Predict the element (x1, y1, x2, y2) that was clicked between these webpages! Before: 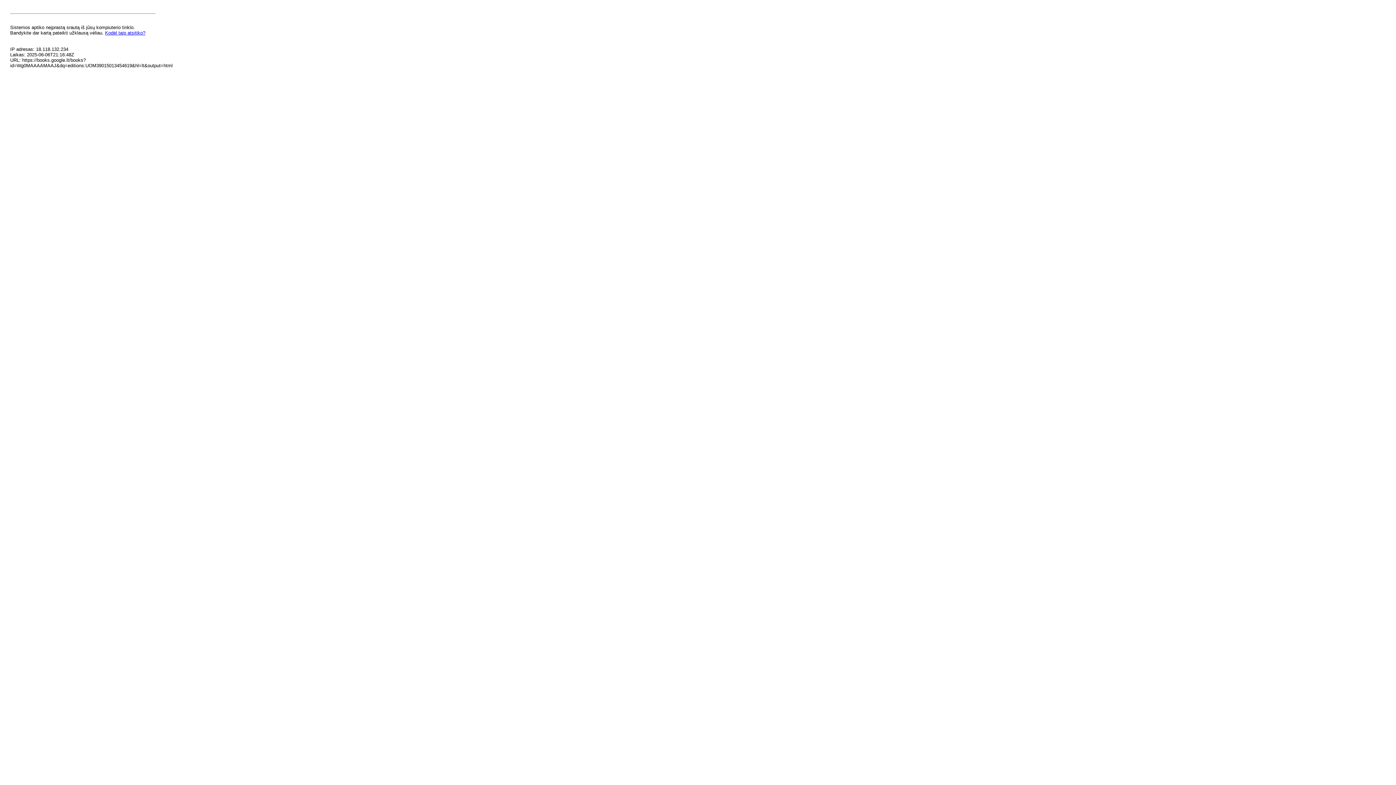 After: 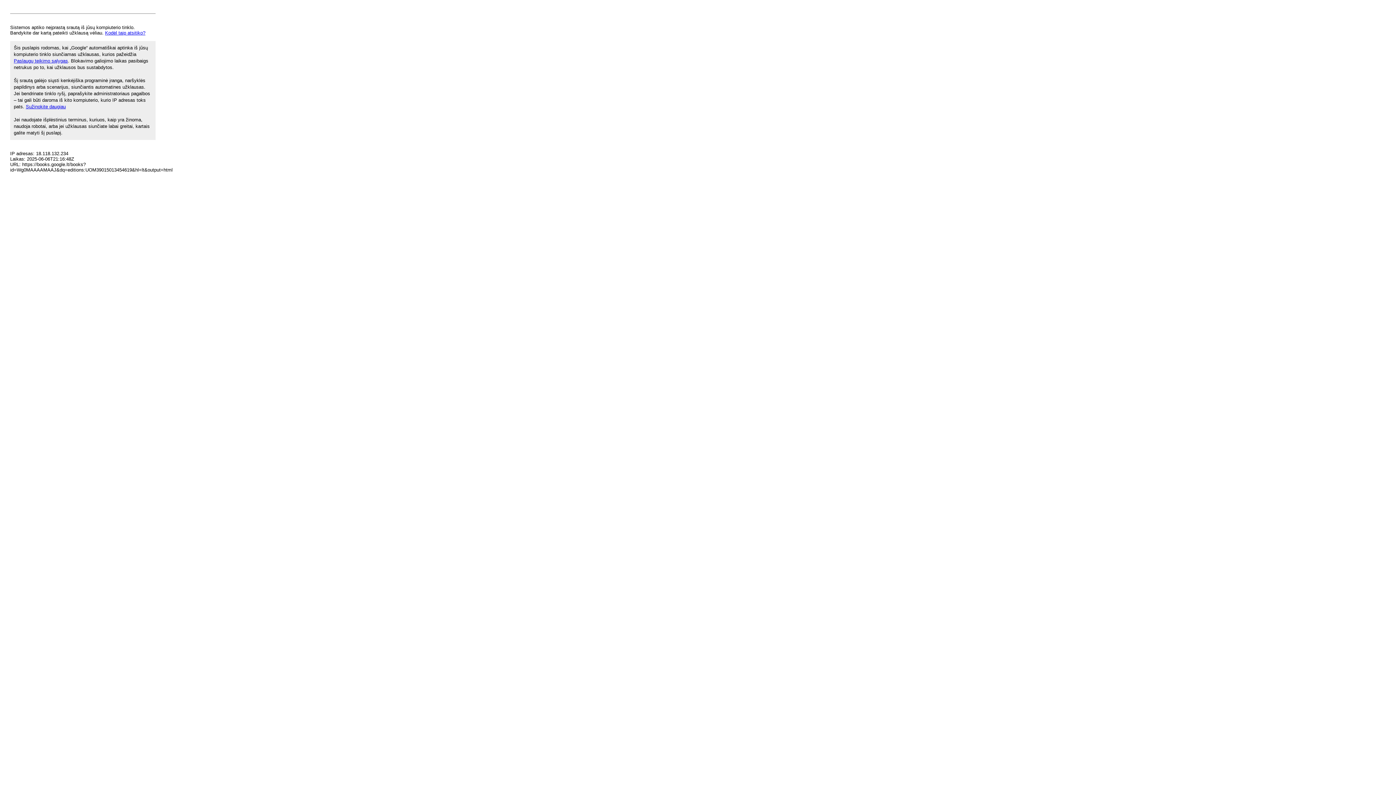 Action: bbox: (105, 30, 145, 35) label: Kodėl taip atsitiko?